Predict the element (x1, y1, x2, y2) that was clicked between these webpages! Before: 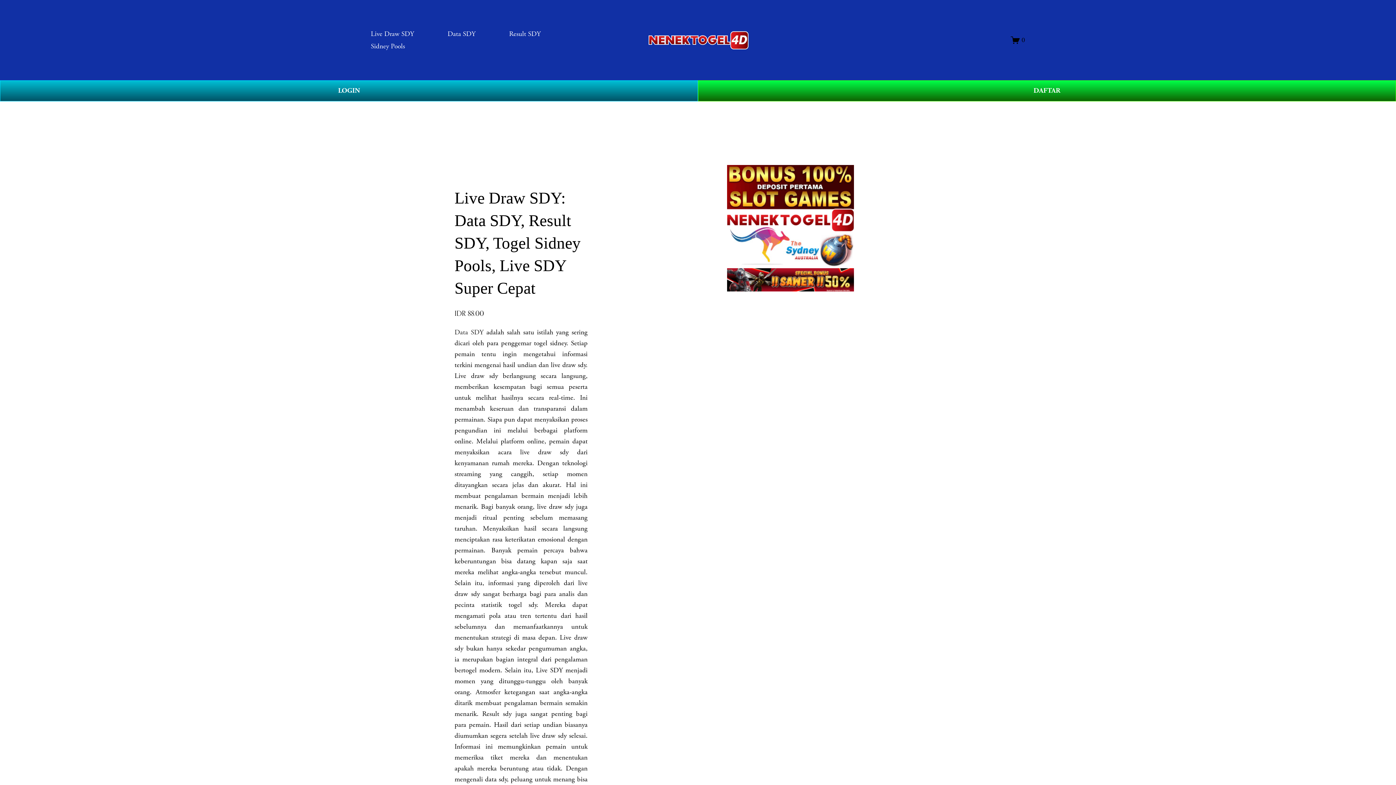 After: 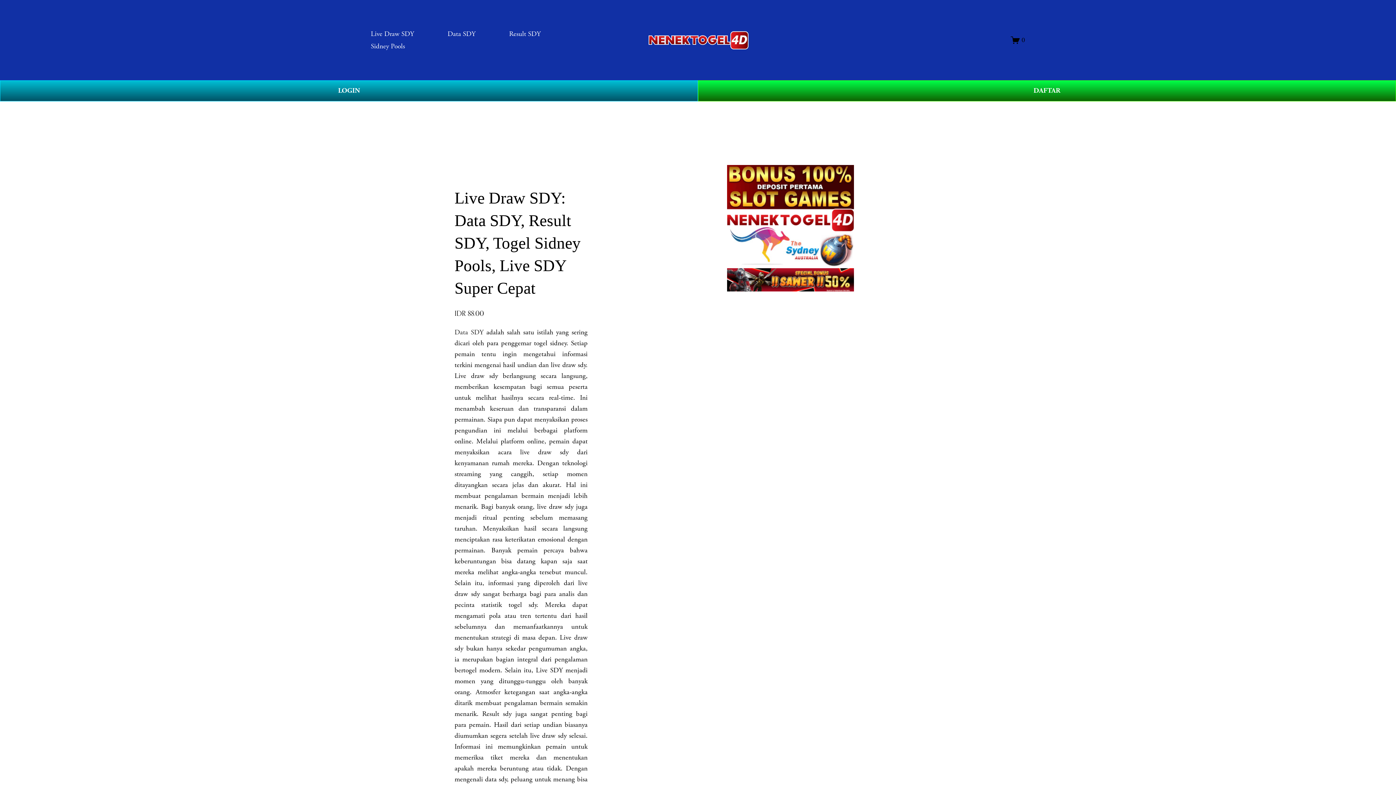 Action: bbox: (370, 40, 405, 52) label: Sidney Pools